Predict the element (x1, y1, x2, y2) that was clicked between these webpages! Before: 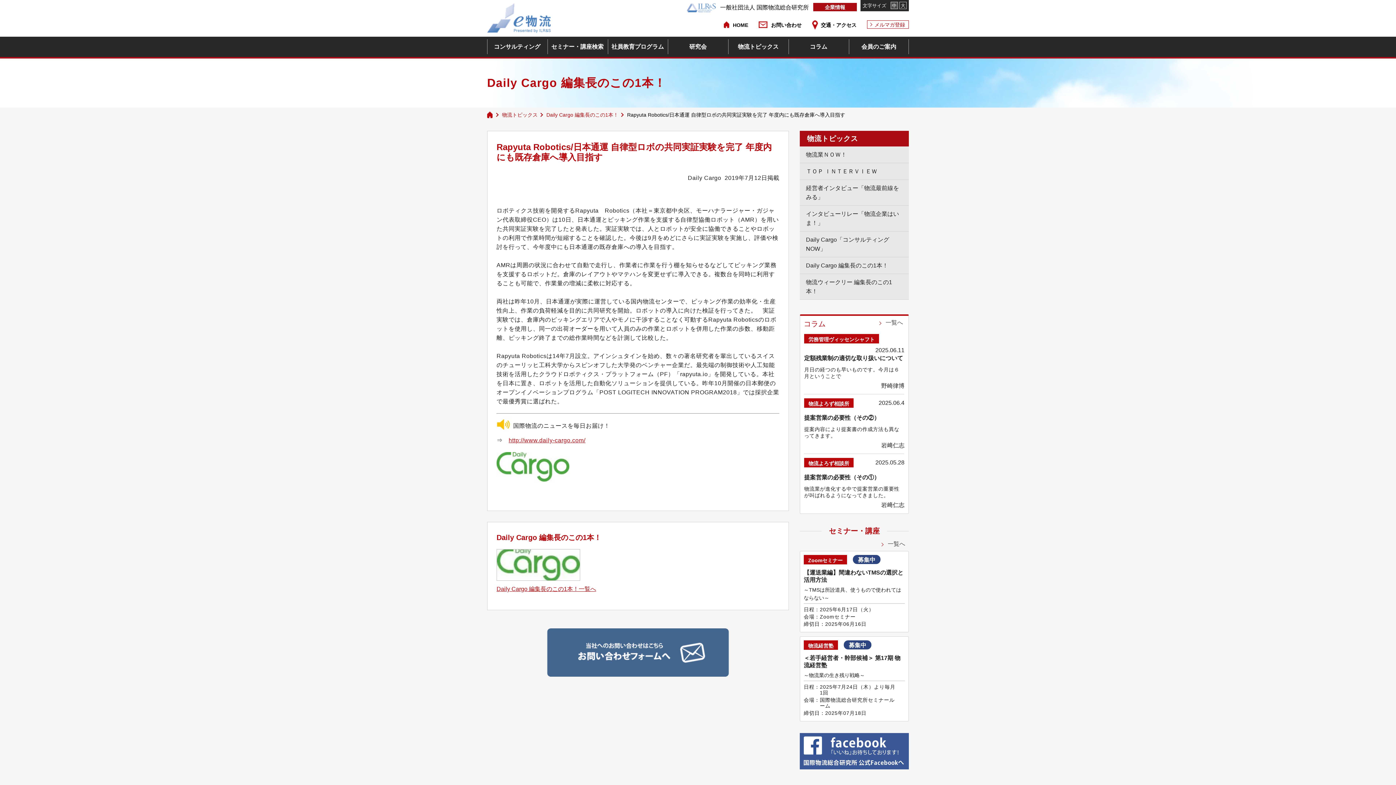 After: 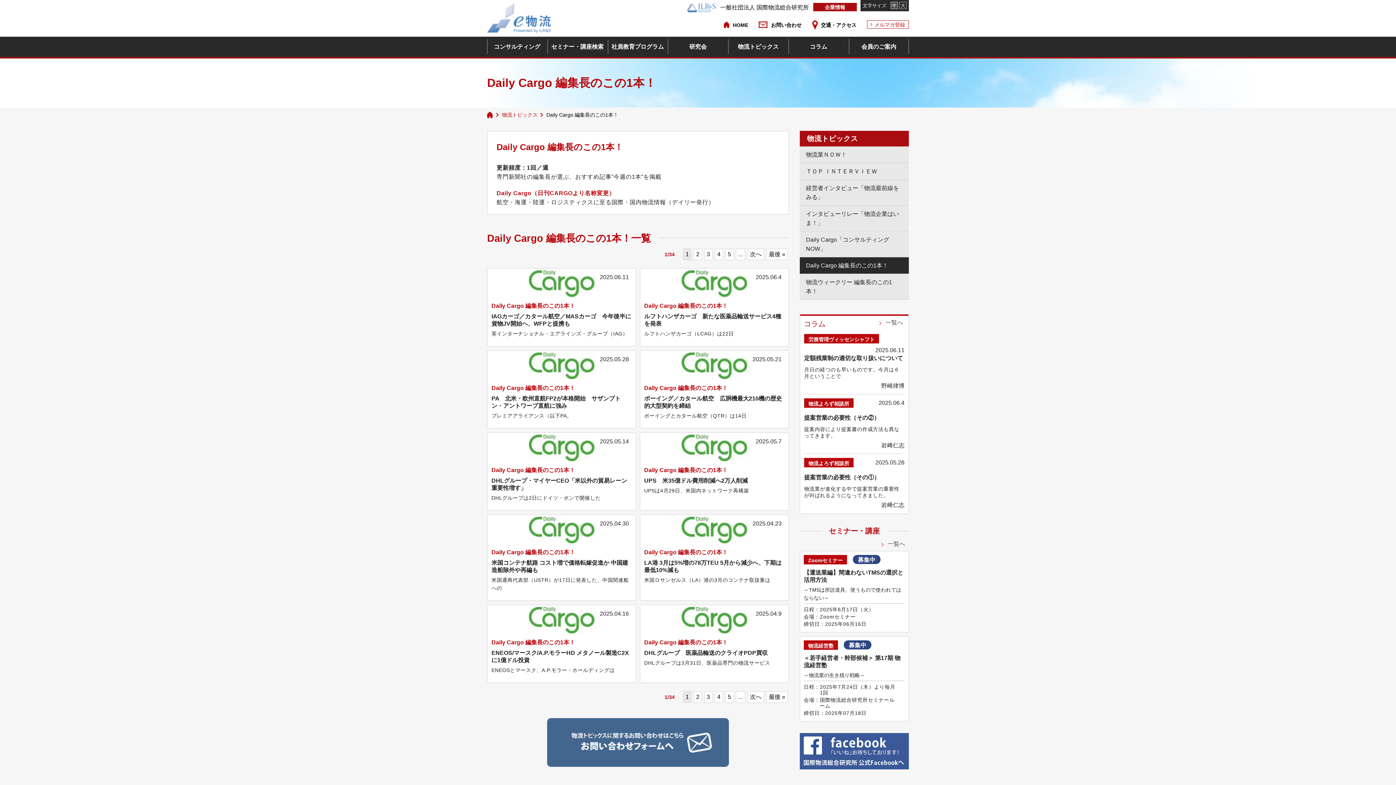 Action: bbox: (496, 584, 596, 593) label: Daily Cargo 編集長のこの1本！一覧へ